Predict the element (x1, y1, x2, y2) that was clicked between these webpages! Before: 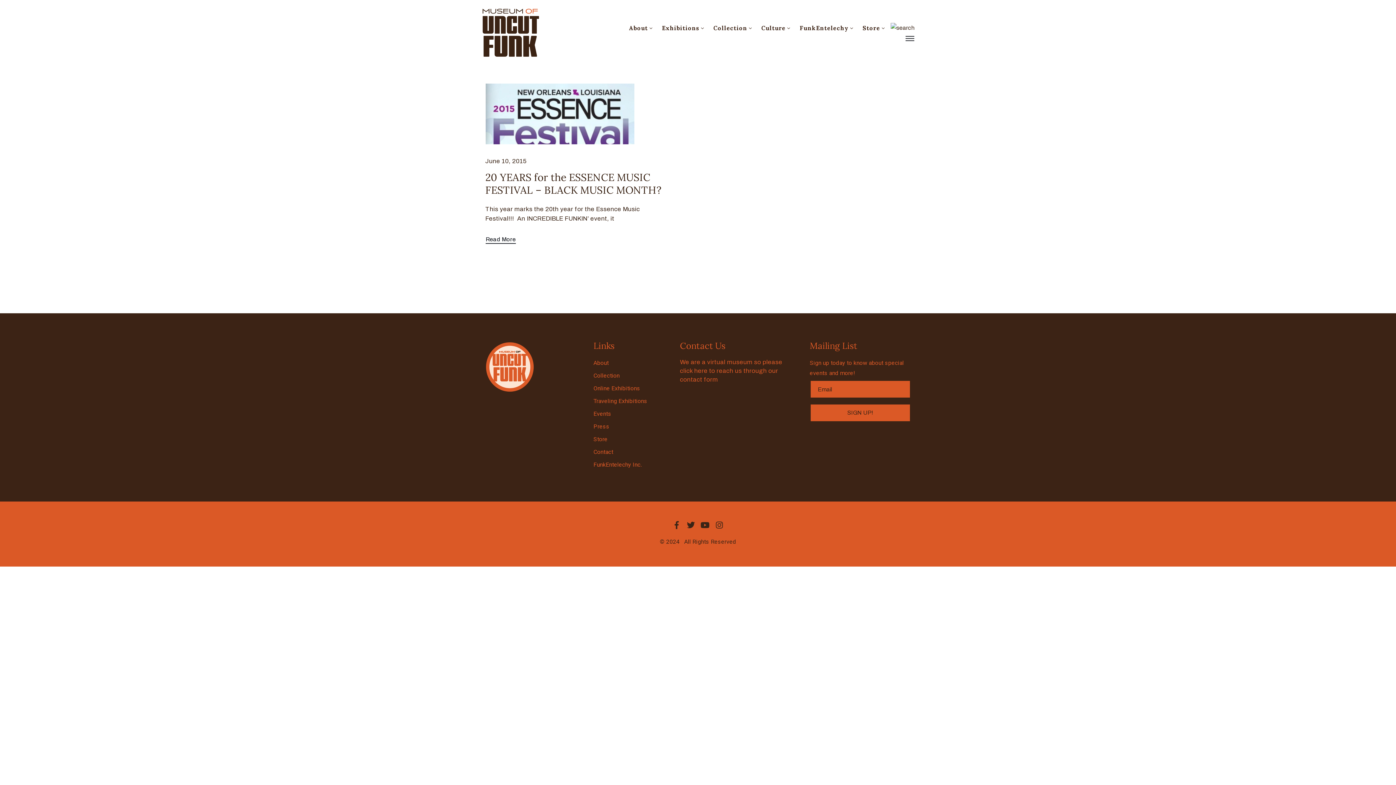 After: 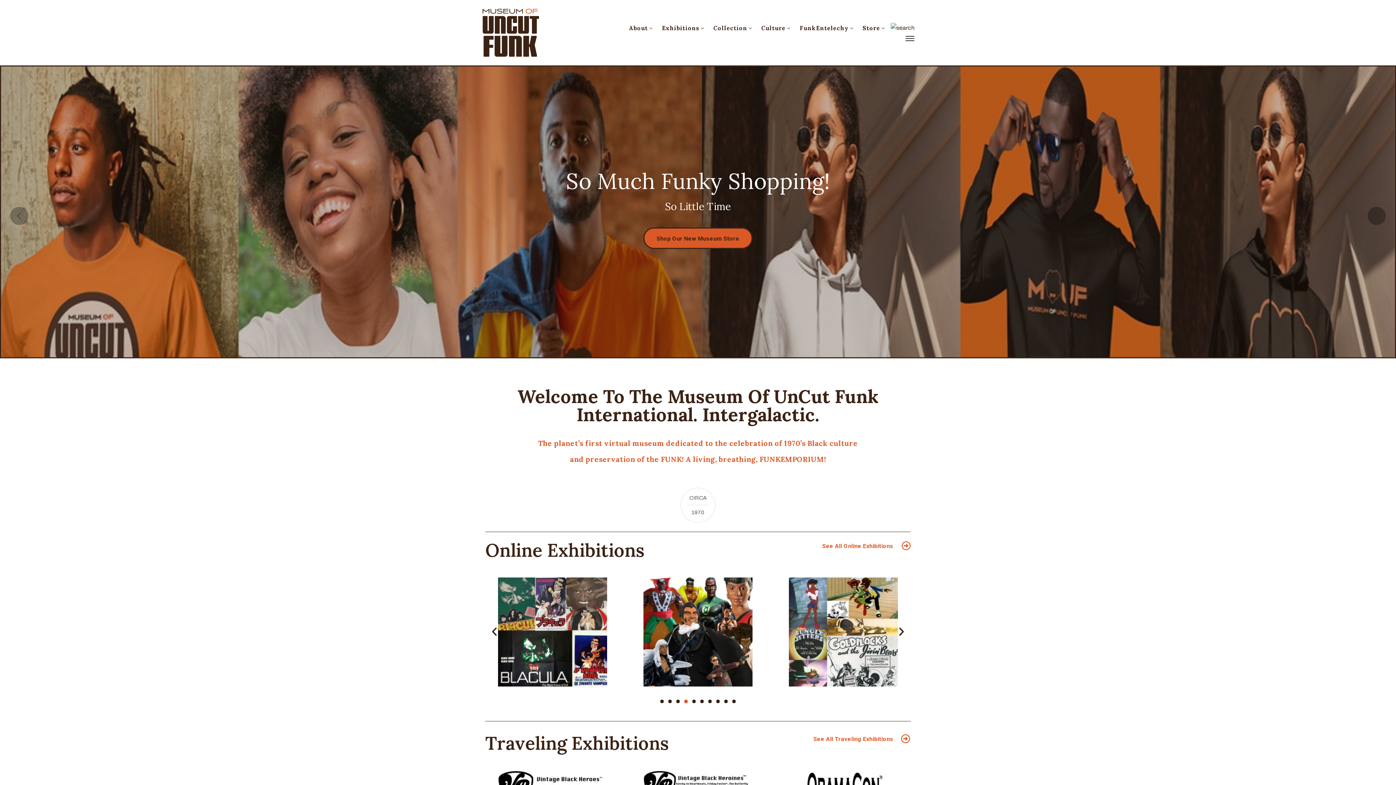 Action: bbox: (485, 341, 534, 392)